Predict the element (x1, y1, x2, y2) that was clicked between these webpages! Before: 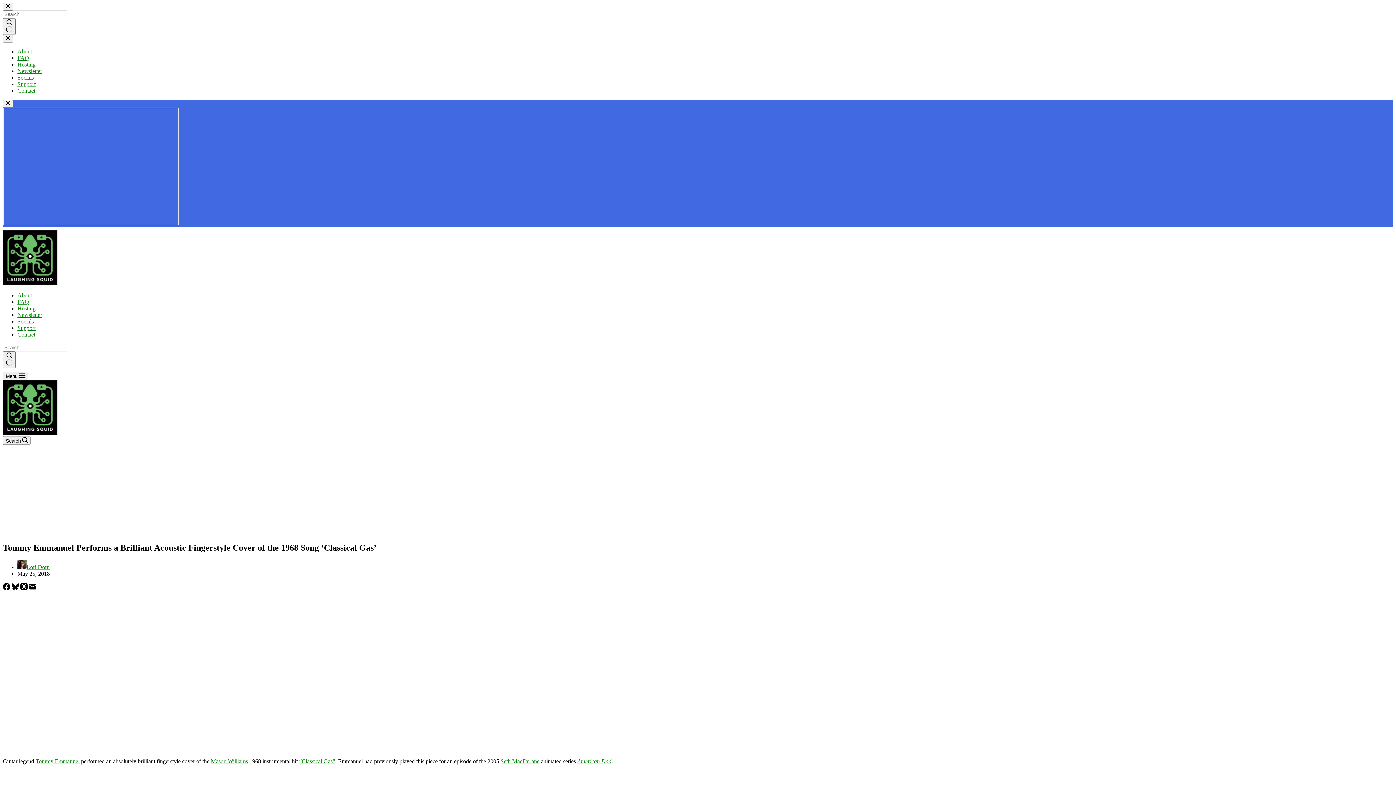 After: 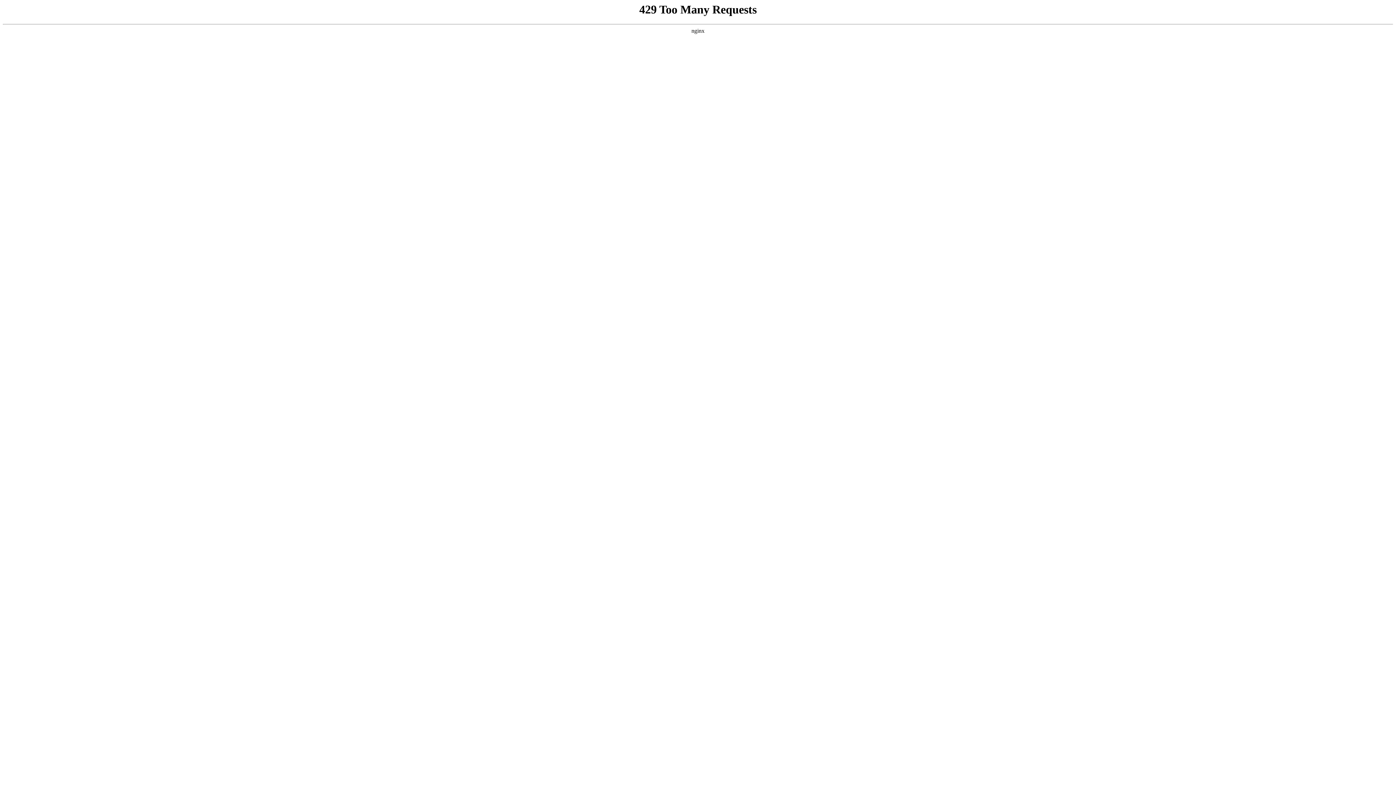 Action: bbox: (17, 54, 29, 61) label: FAQ